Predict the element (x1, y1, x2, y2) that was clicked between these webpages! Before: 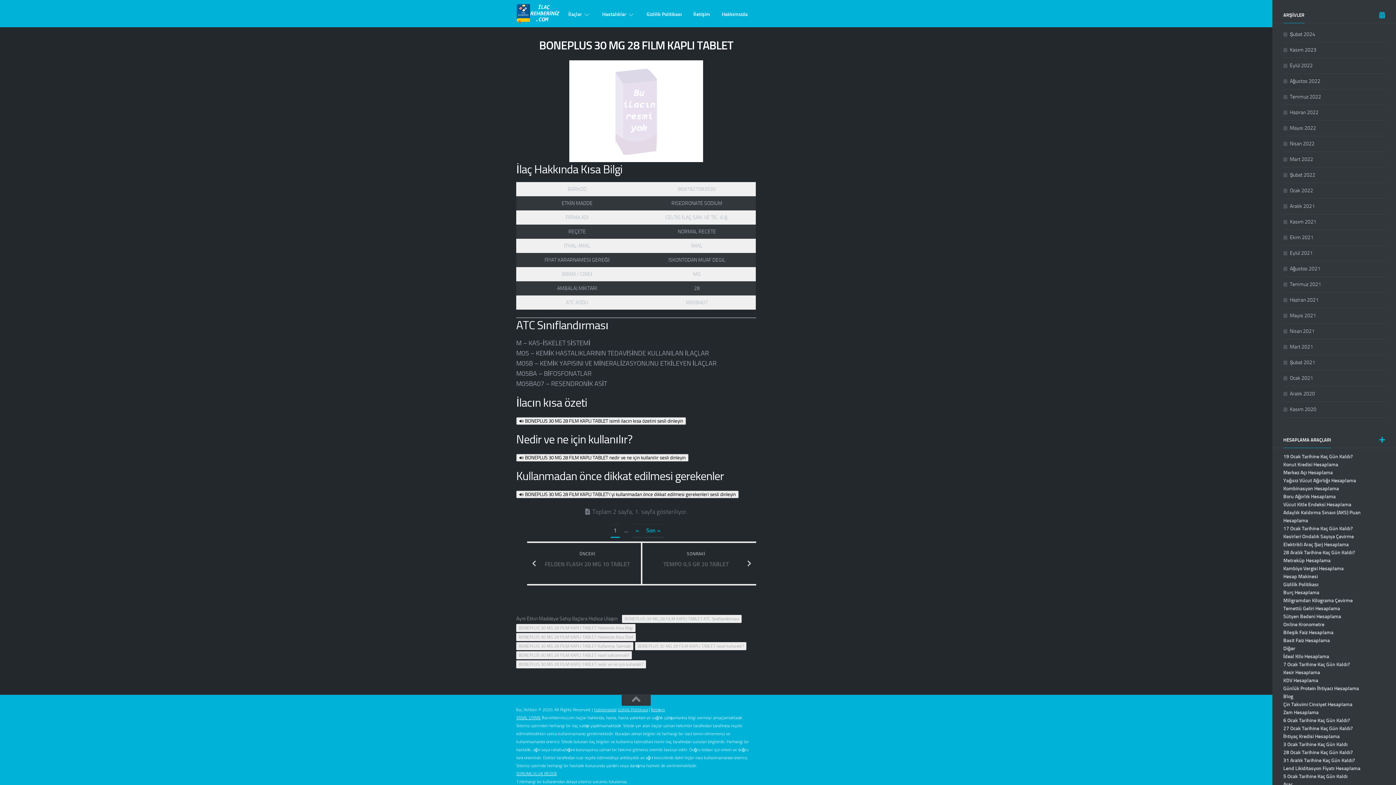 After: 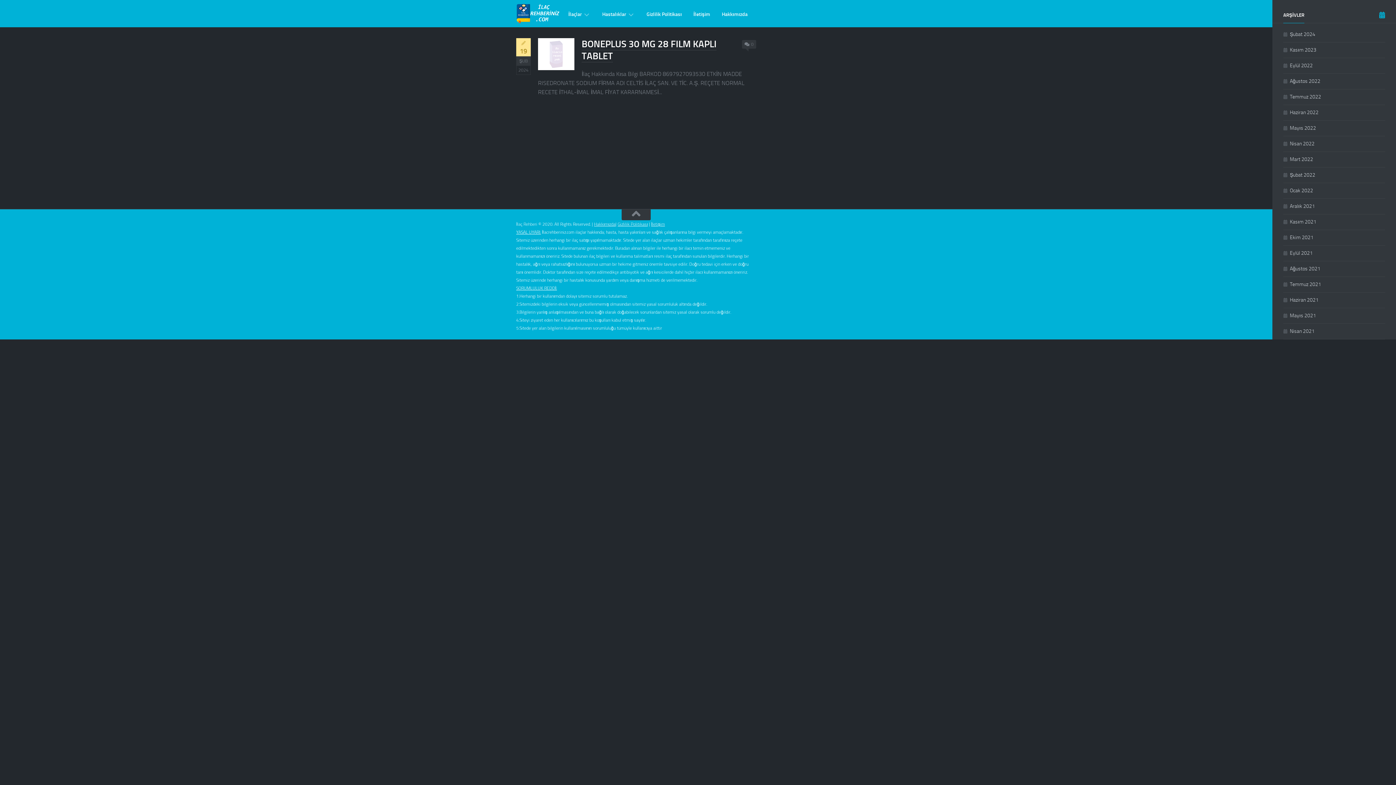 Action: bbox: (516, 642, 633, 650) label: BONEPLUS 30 MG 28 FILM KAPLI TABLET Kullanma Talimatı